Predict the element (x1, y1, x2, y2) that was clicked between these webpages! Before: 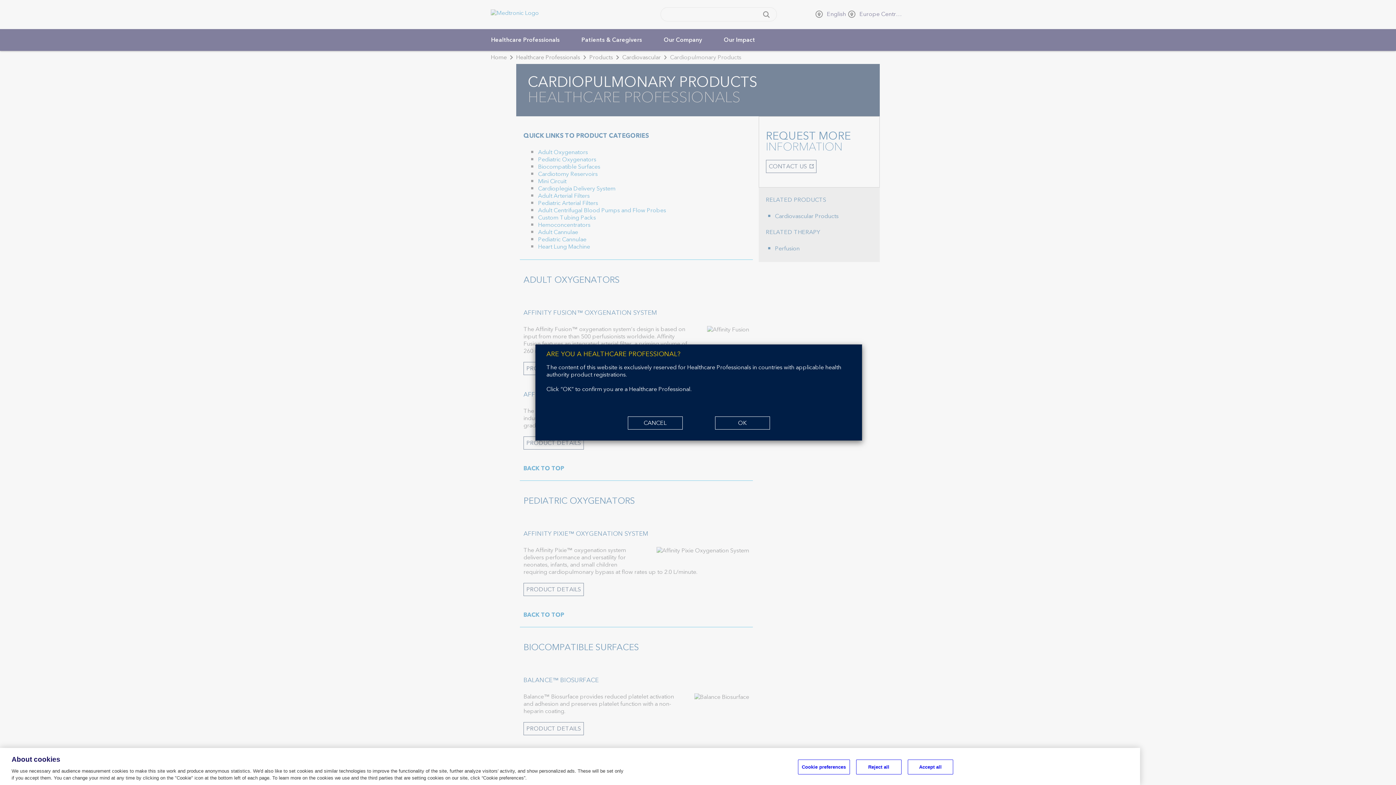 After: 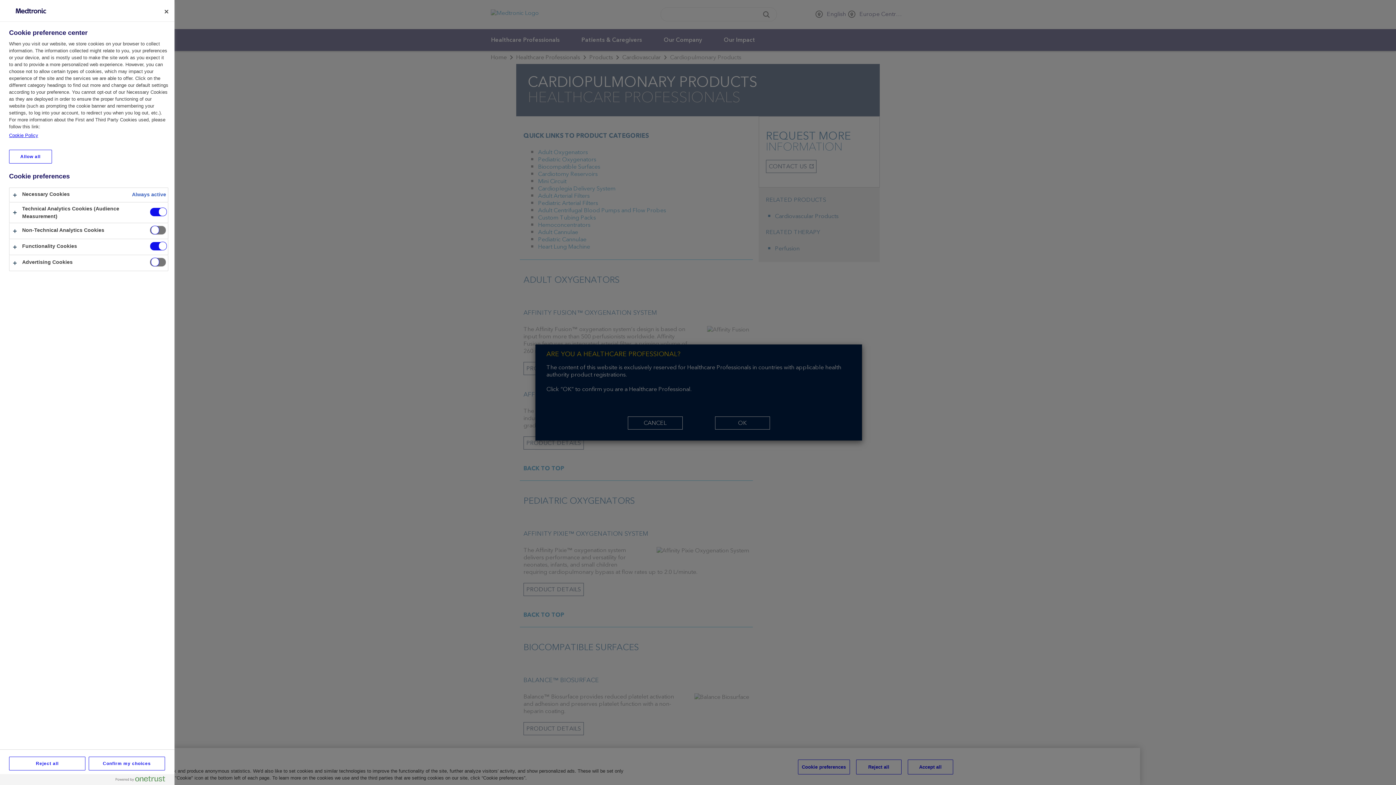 Action: bbox: (798, 760, 850, 774) label: Cookie preferences